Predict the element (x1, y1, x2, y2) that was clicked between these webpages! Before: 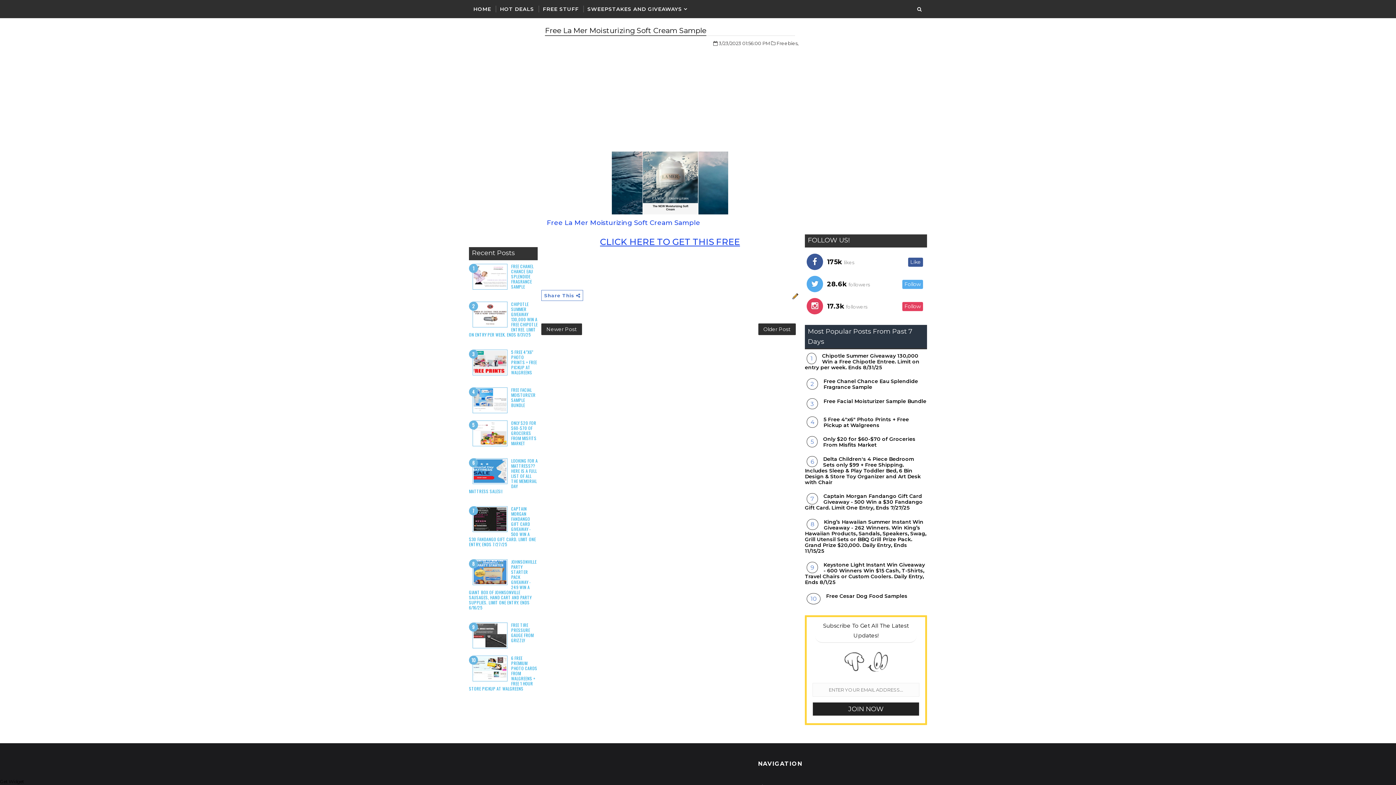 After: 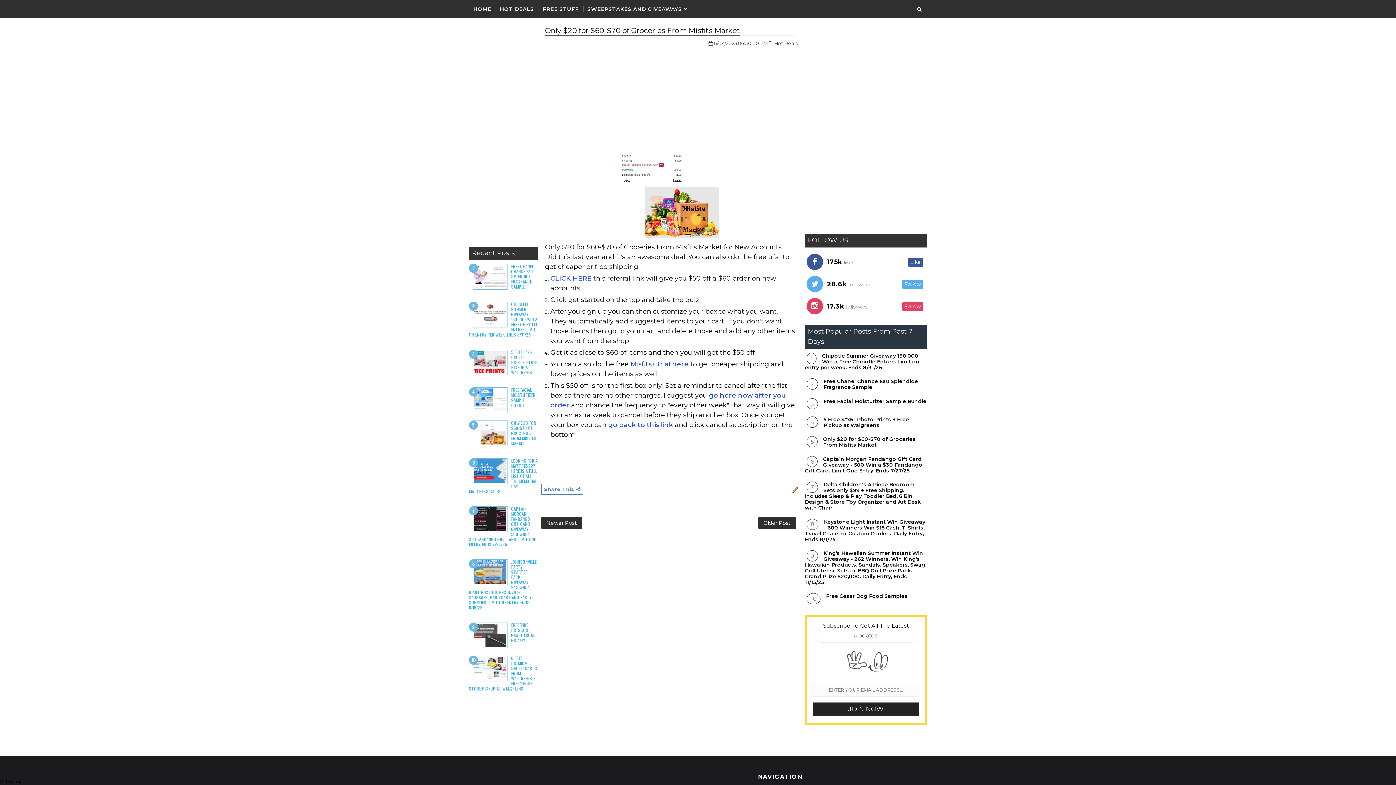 Action: bbox: (511, 420, 536, 446) label: ONLY $20 FOR $60-$70 OF GROCERIES FROM MISFITS MARKET